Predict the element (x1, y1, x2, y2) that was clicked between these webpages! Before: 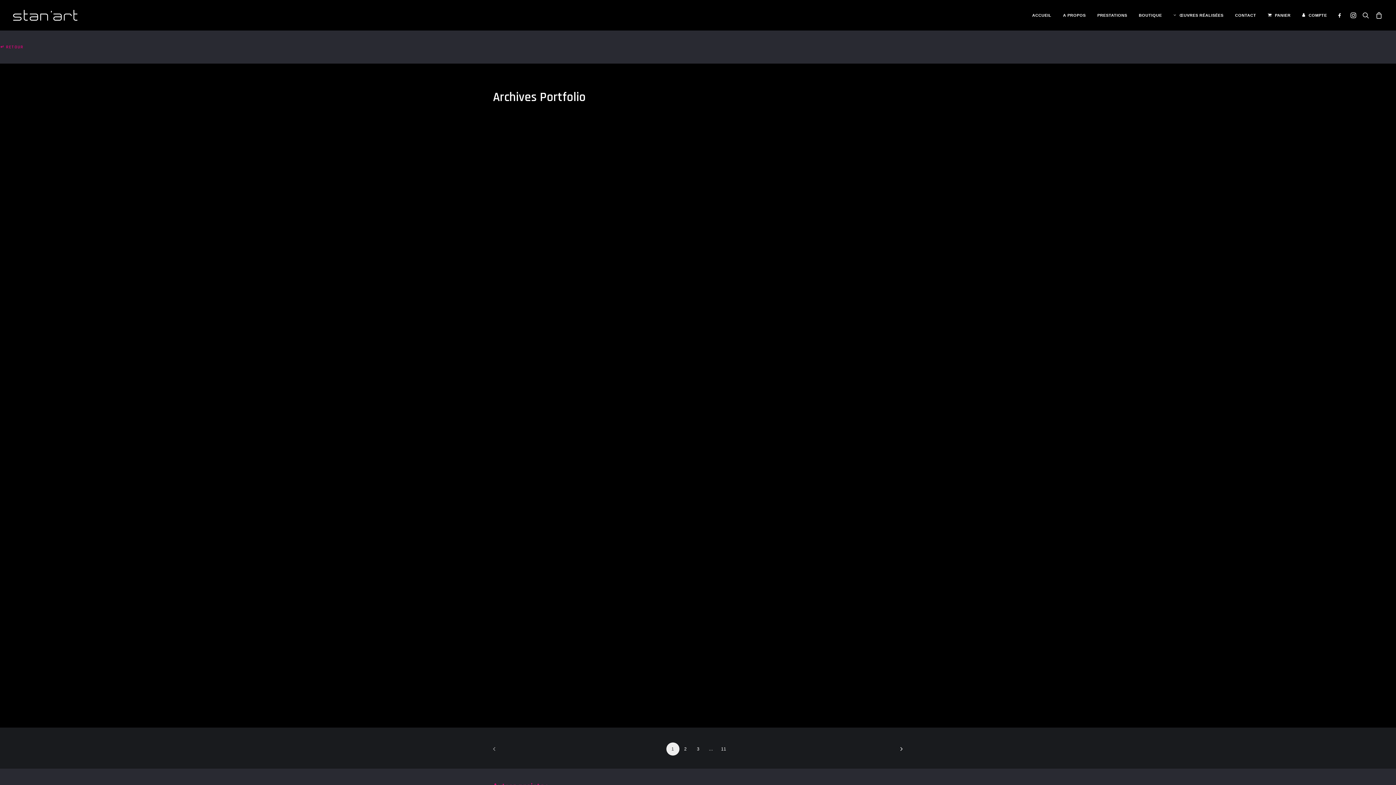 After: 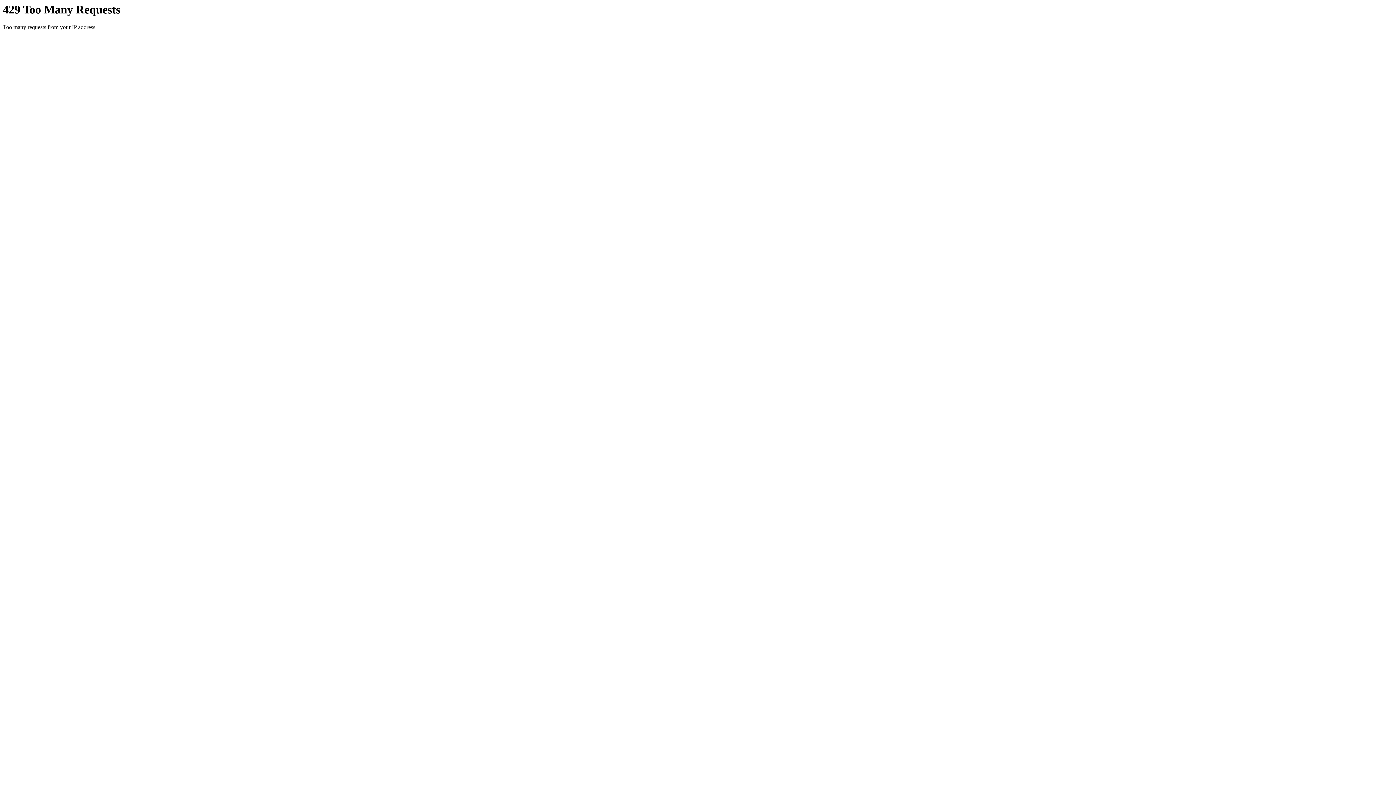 Action: label: PRESTATIONS bbox: (1092, 0, 1132, 30)